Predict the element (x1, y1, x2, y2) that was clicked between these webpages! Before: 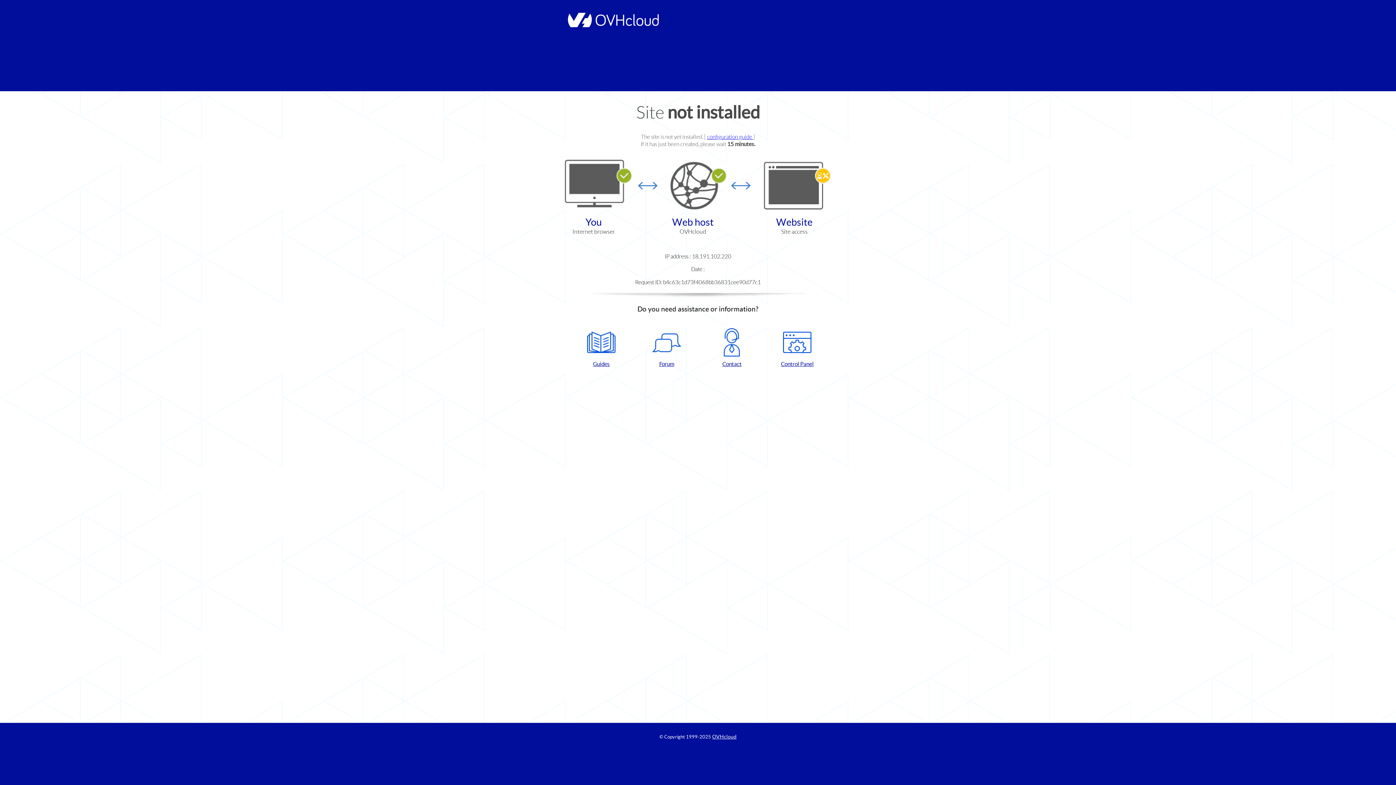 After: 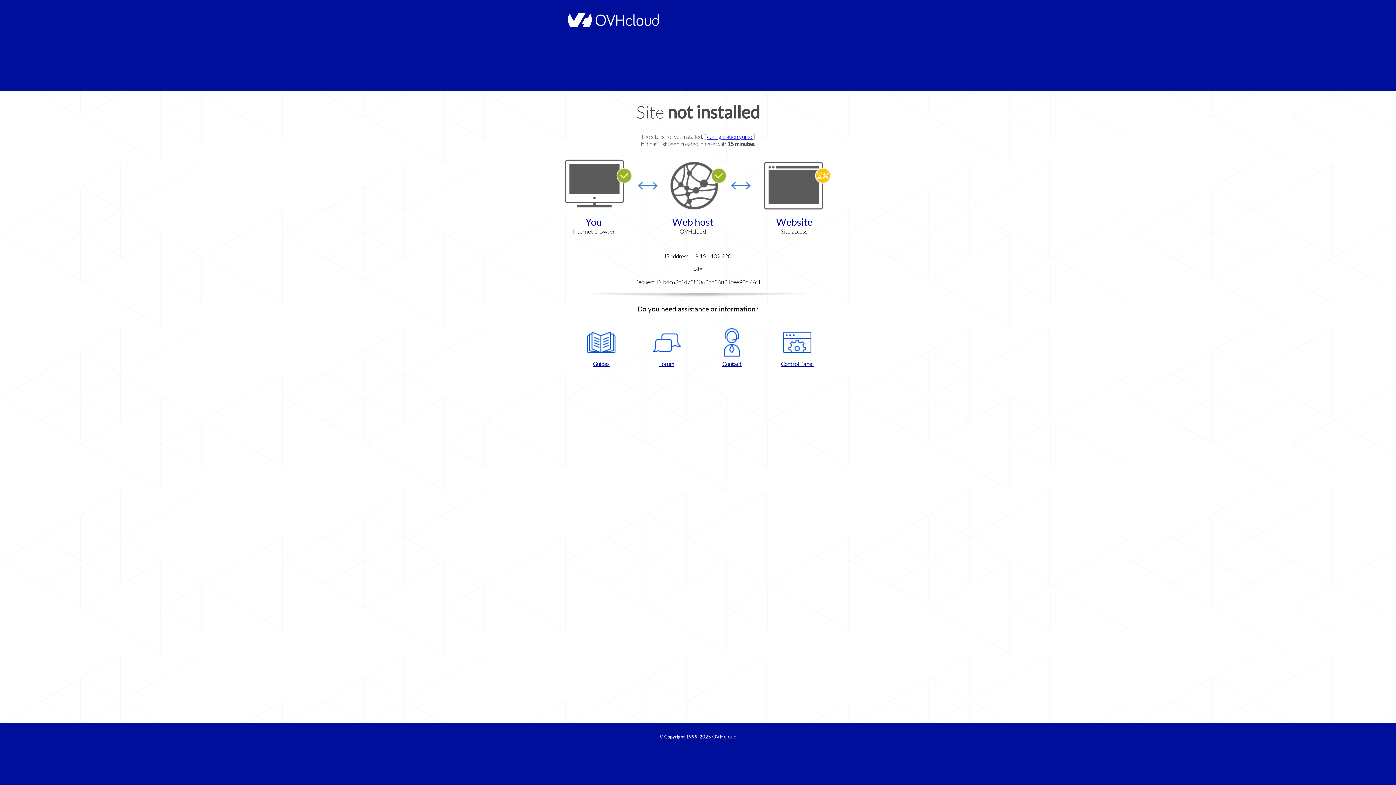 Action: bbox: (768, 328, 826, 367) label: Control Panel